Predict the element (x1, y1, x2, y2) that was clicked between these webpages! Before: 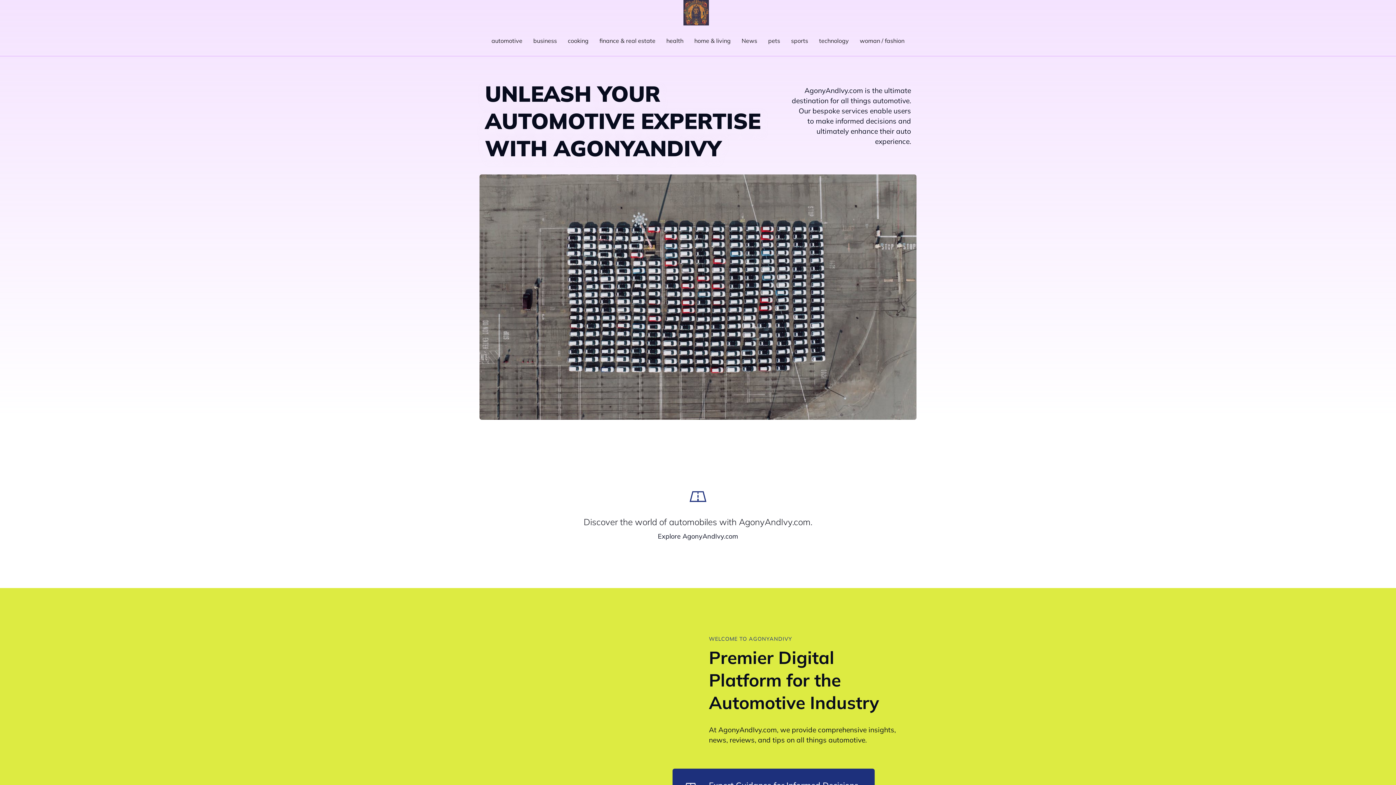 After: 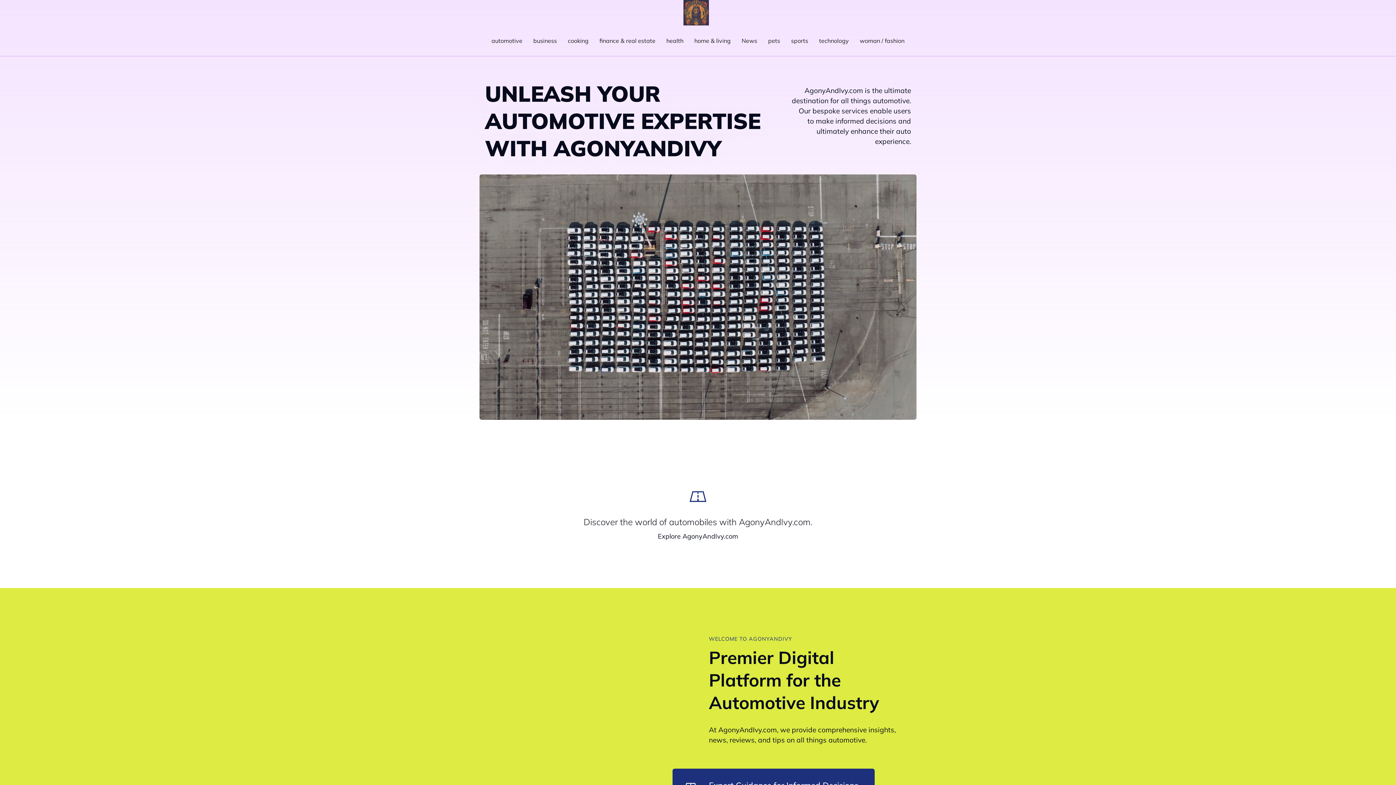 Action: bbox: (681, -1, 714, 27)